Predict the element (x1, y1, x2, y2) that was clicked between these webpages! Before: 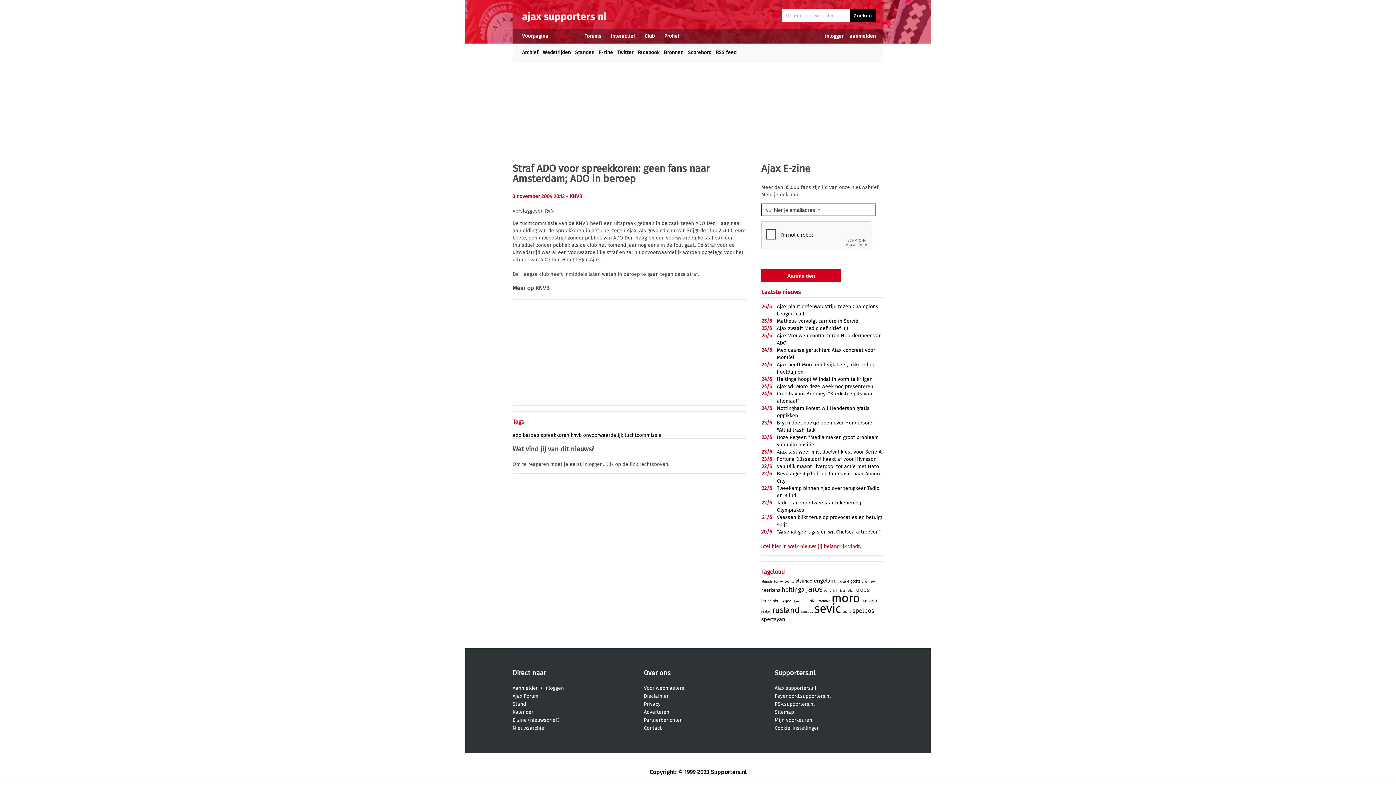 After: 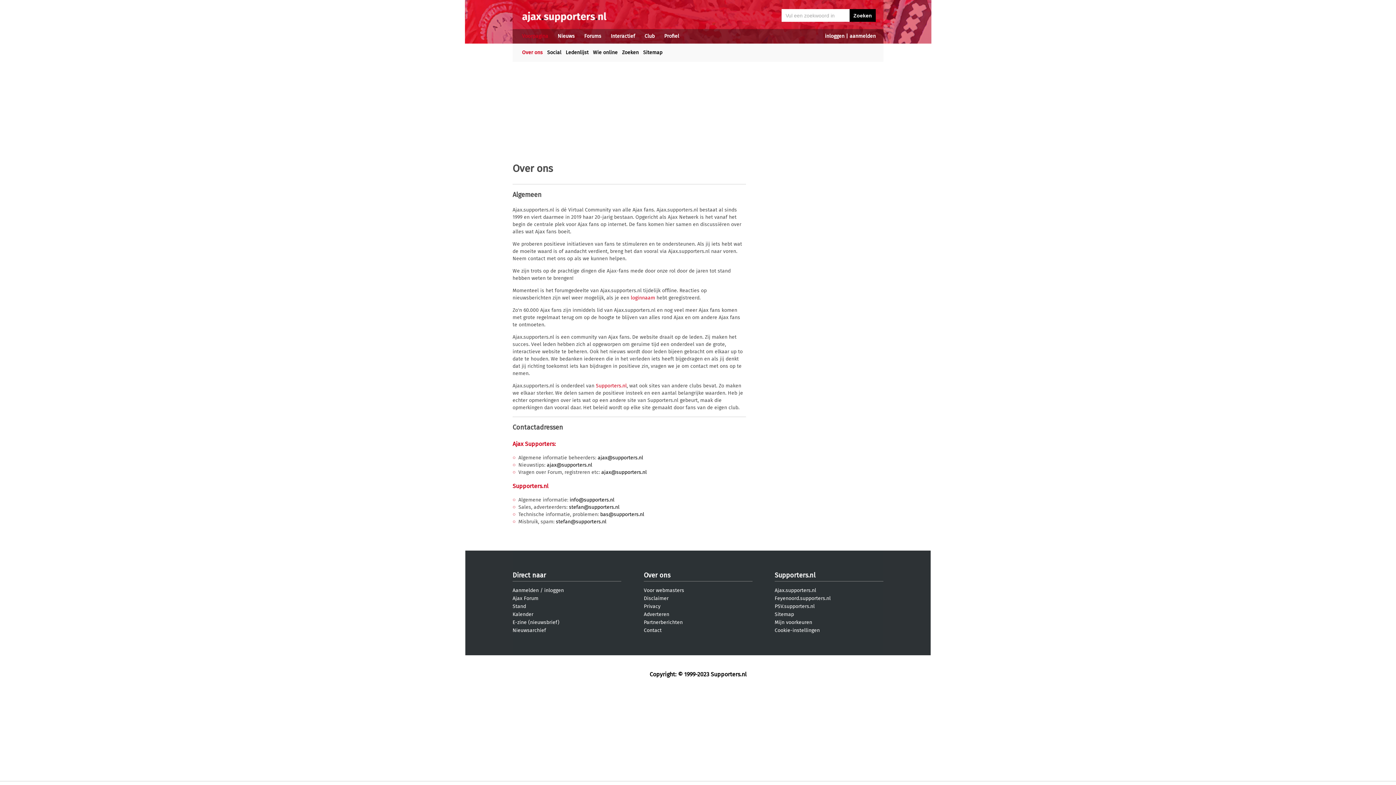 Action: bbox: (644, 669, 670, 677) label: Over ons